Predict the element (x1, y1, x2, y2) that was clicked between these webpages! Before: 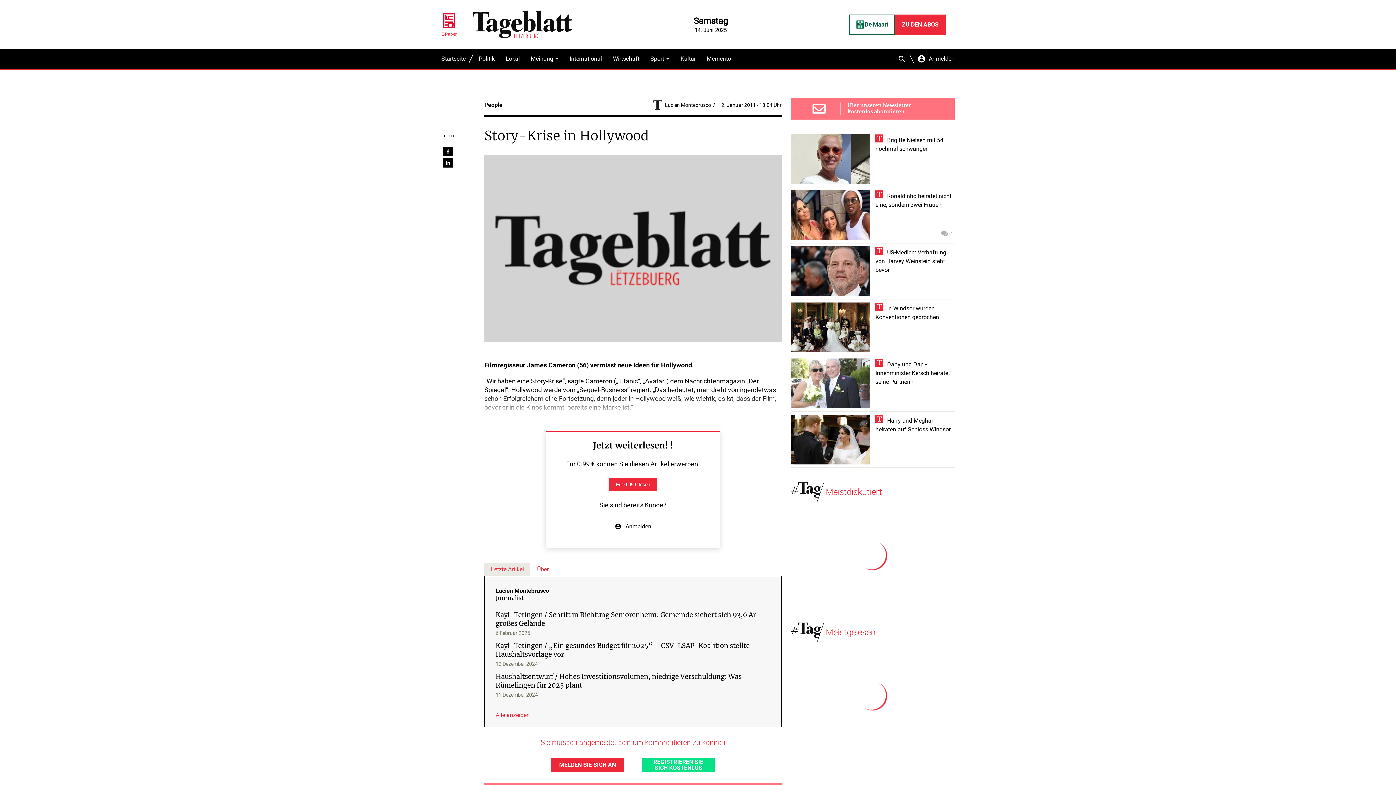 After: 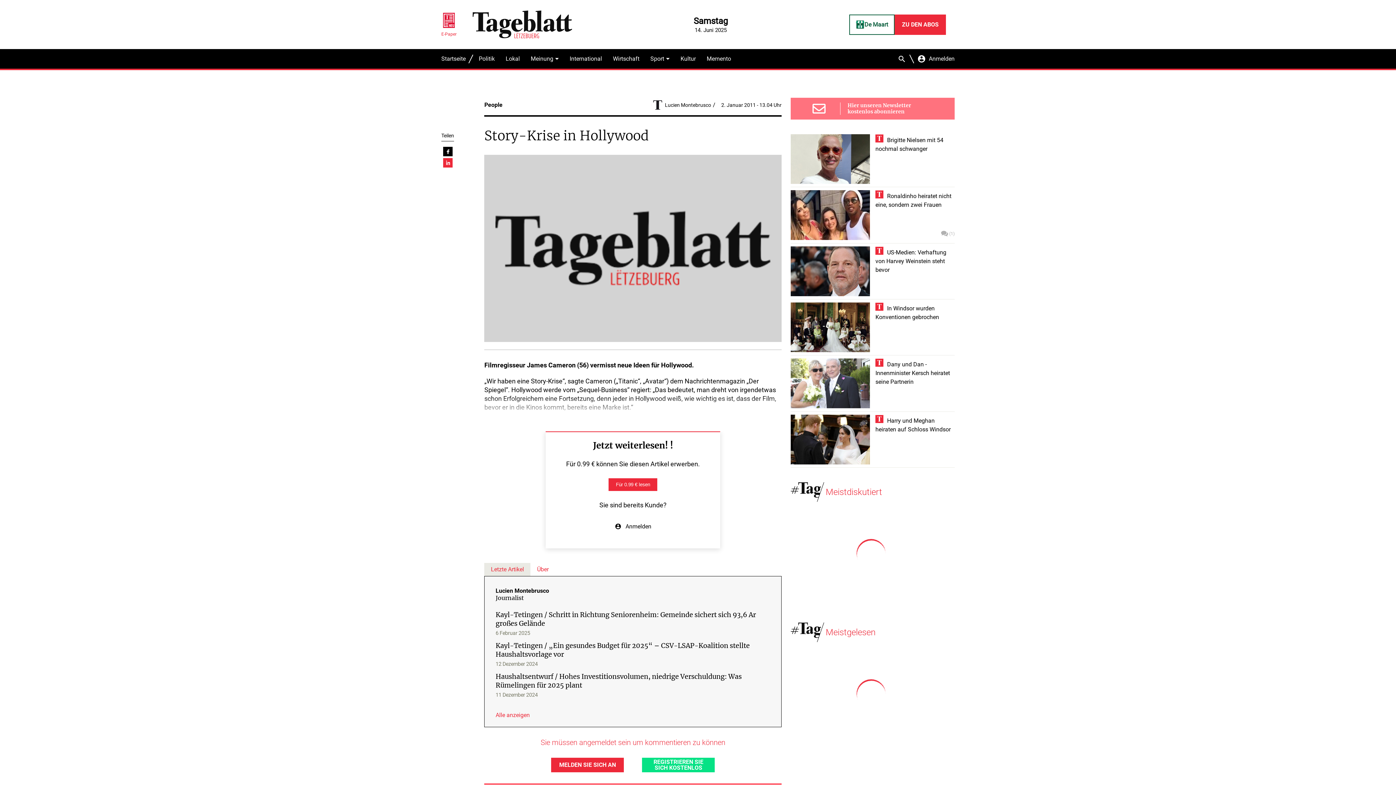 Action: bbox: (443, 158, 452, 167)